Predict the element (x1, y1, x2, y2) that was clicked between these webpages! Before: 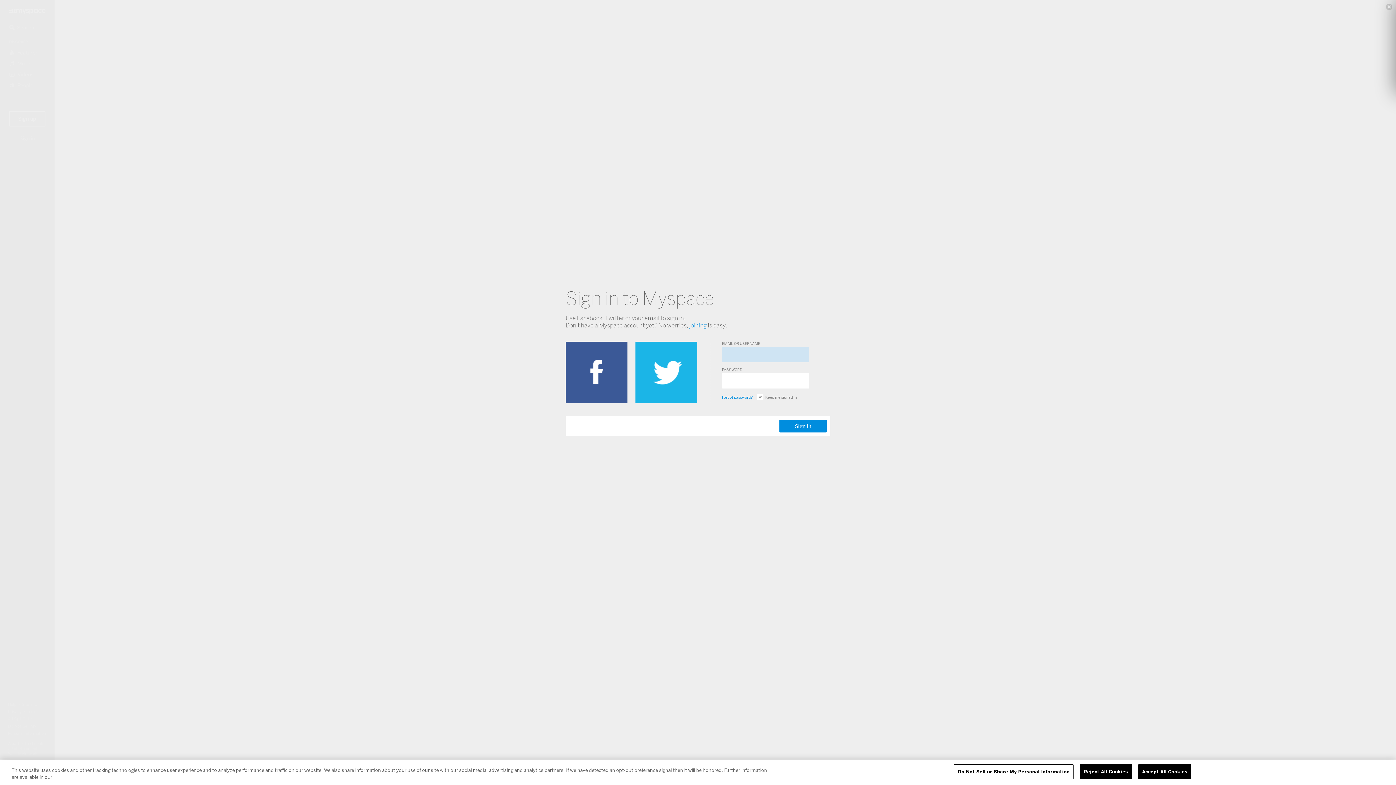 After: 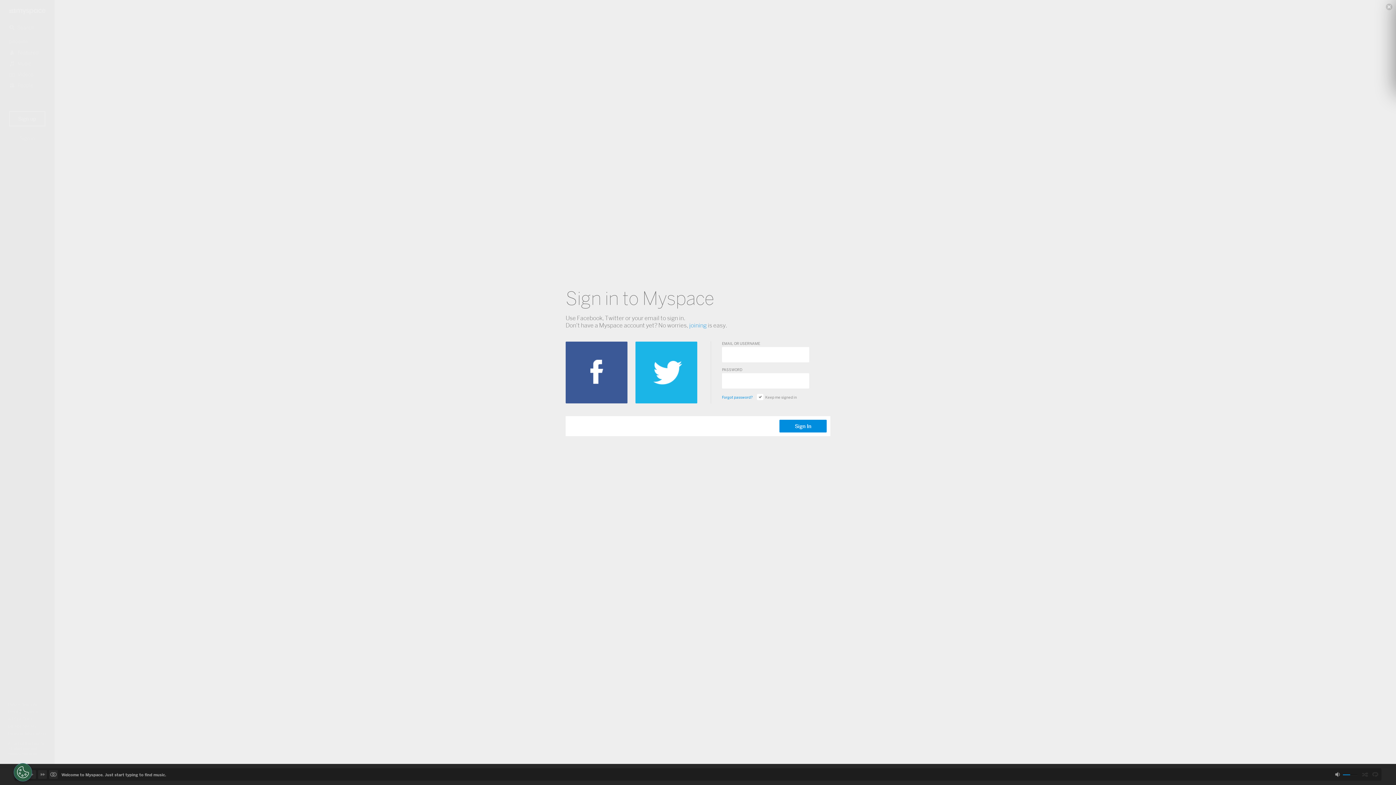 Action: bbox: (1138, 764, 1191, 779) label: Accept All Cookies